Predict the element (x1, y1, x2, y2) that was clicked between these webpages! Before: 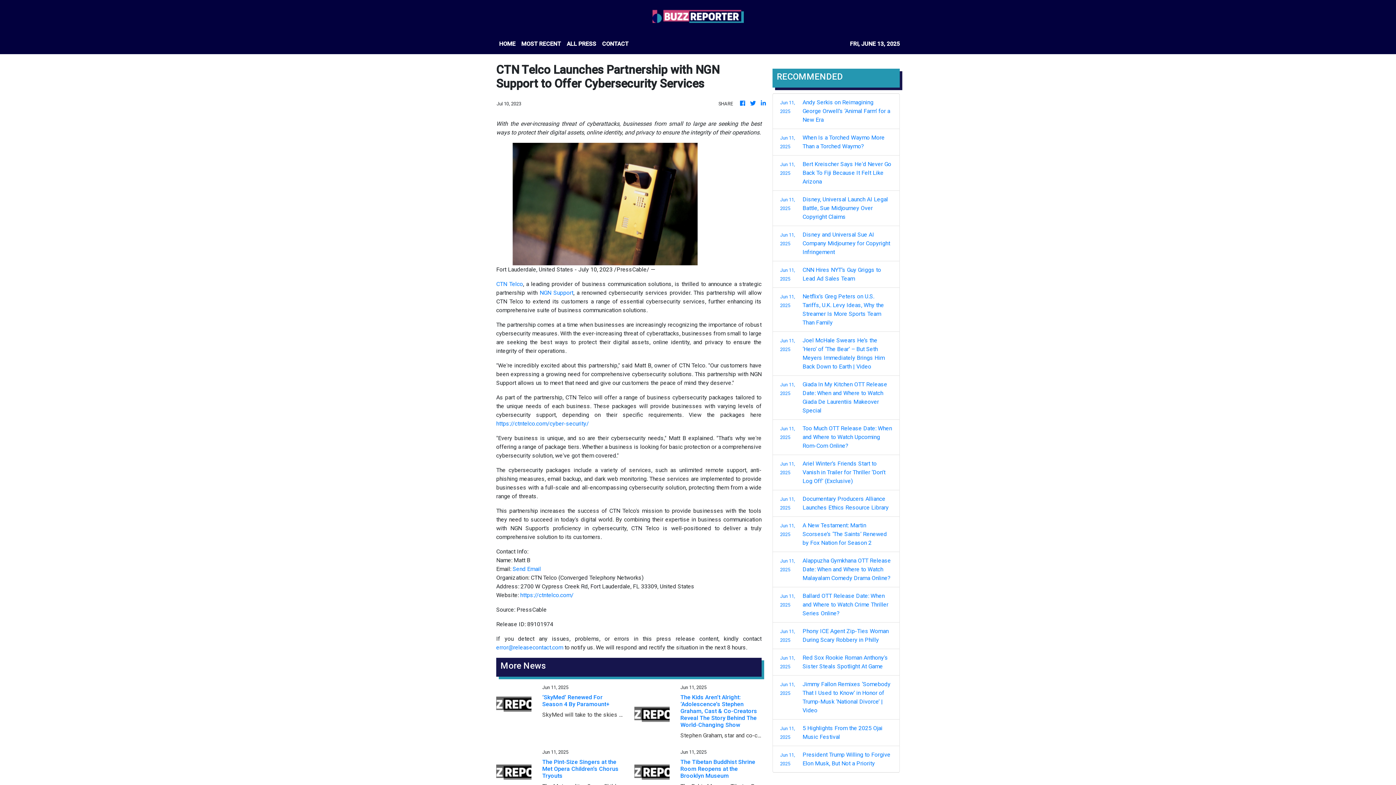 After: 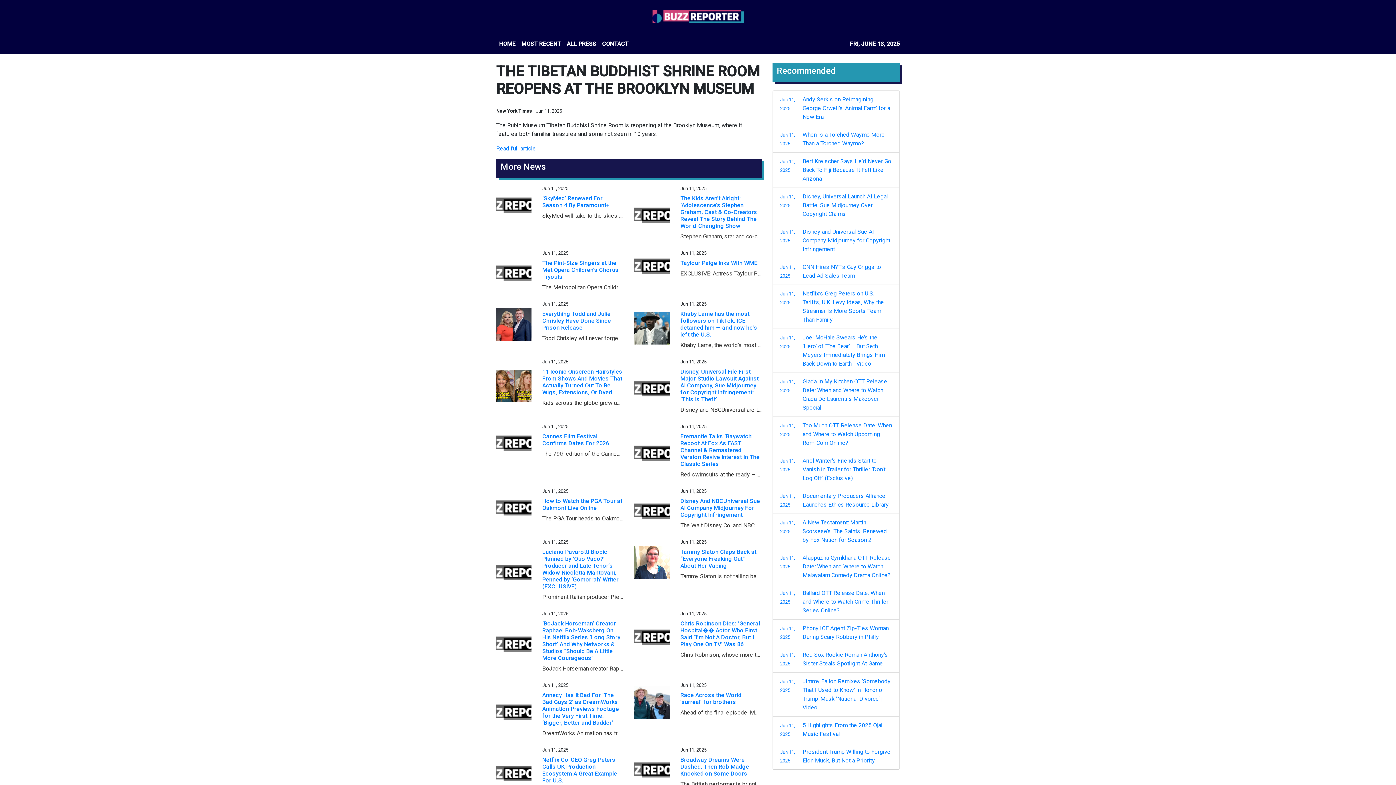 Action: bbox: (634, 769, 669, 776)